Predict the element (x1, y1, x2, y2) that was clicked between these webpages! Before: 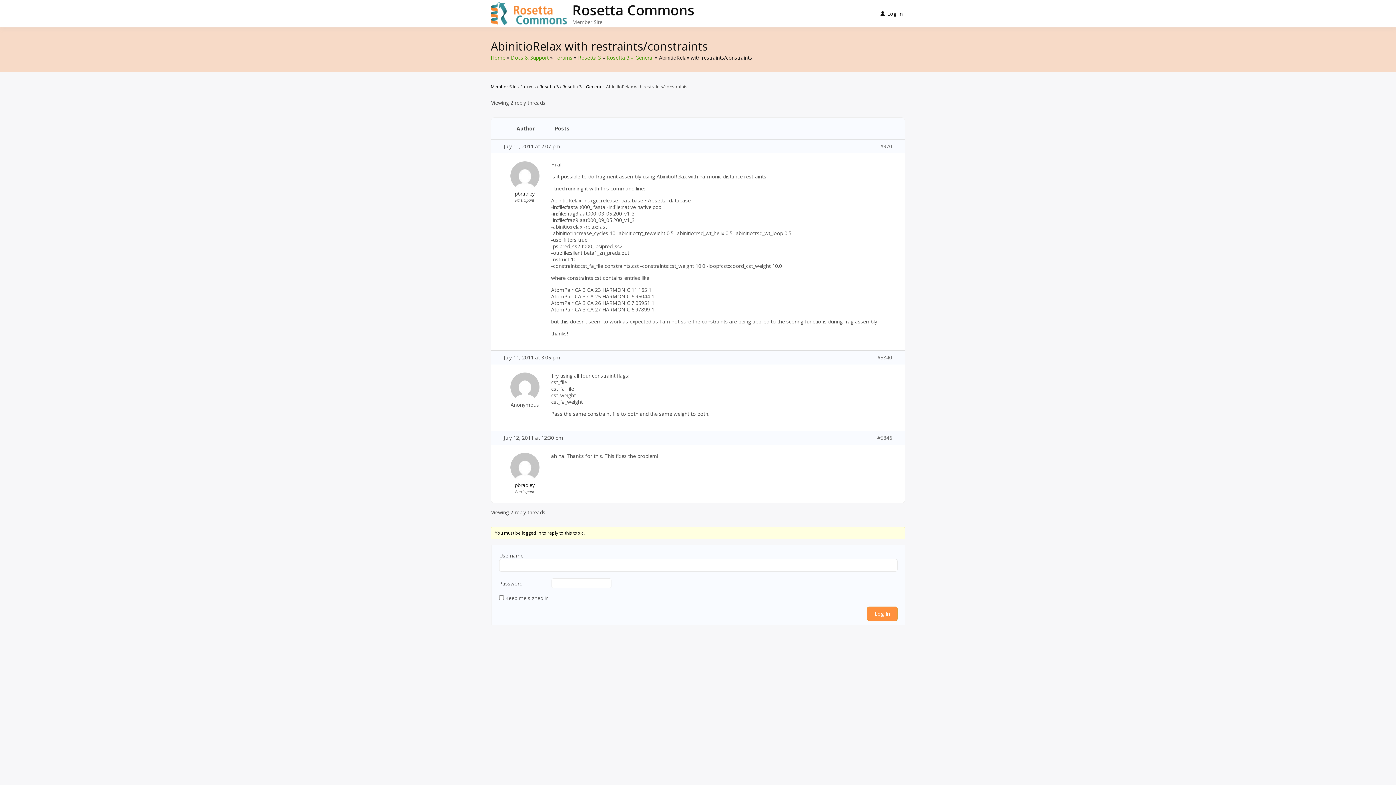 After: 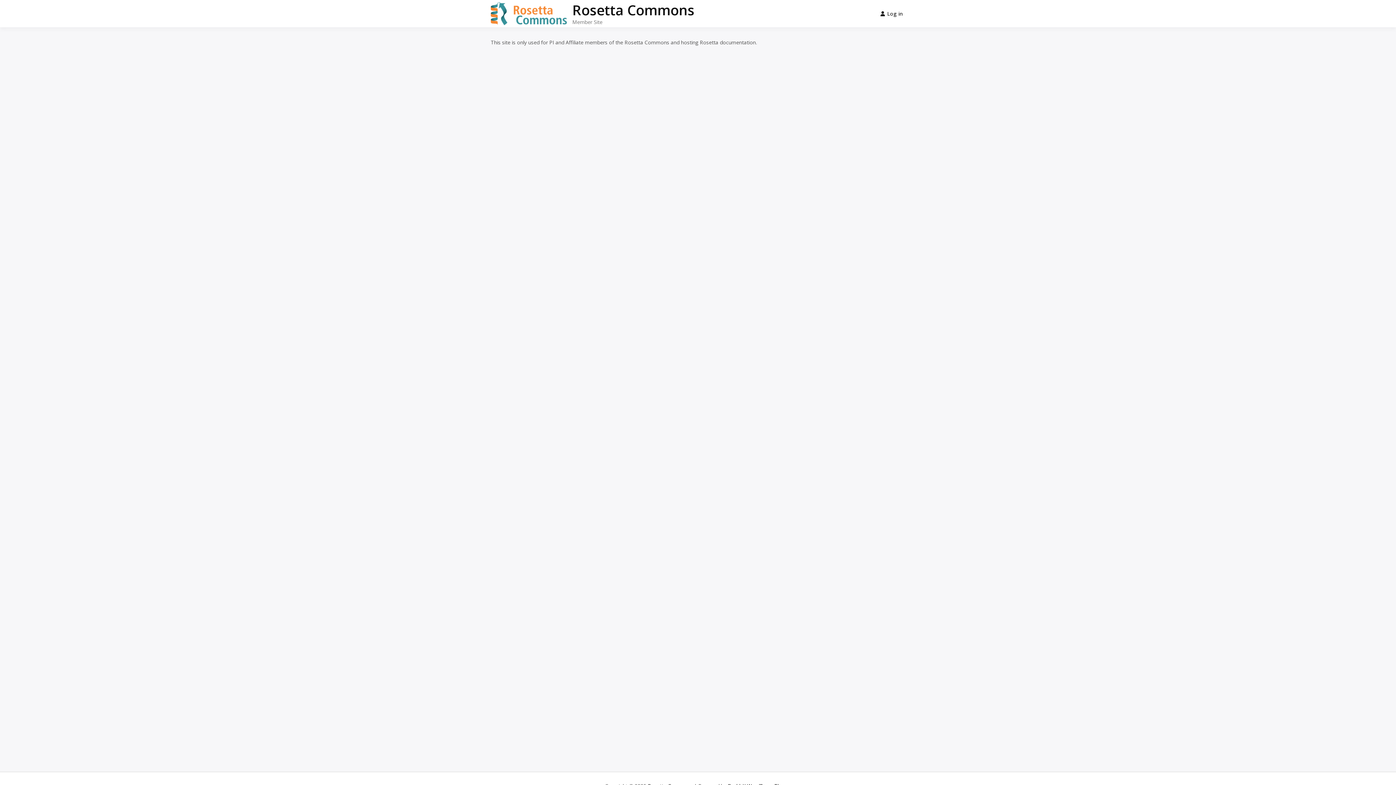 Action: bbox: (490, 83, 516, 89) label: Member Site